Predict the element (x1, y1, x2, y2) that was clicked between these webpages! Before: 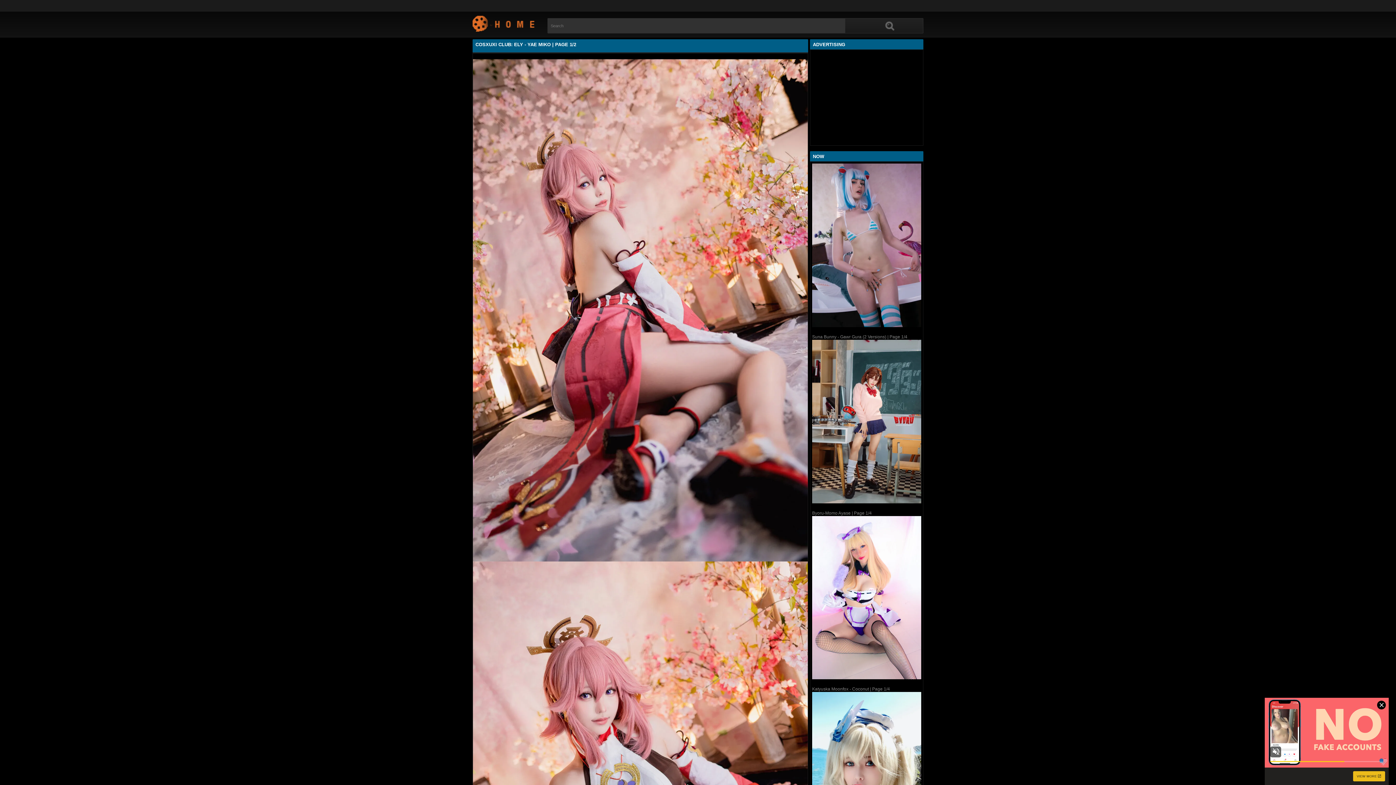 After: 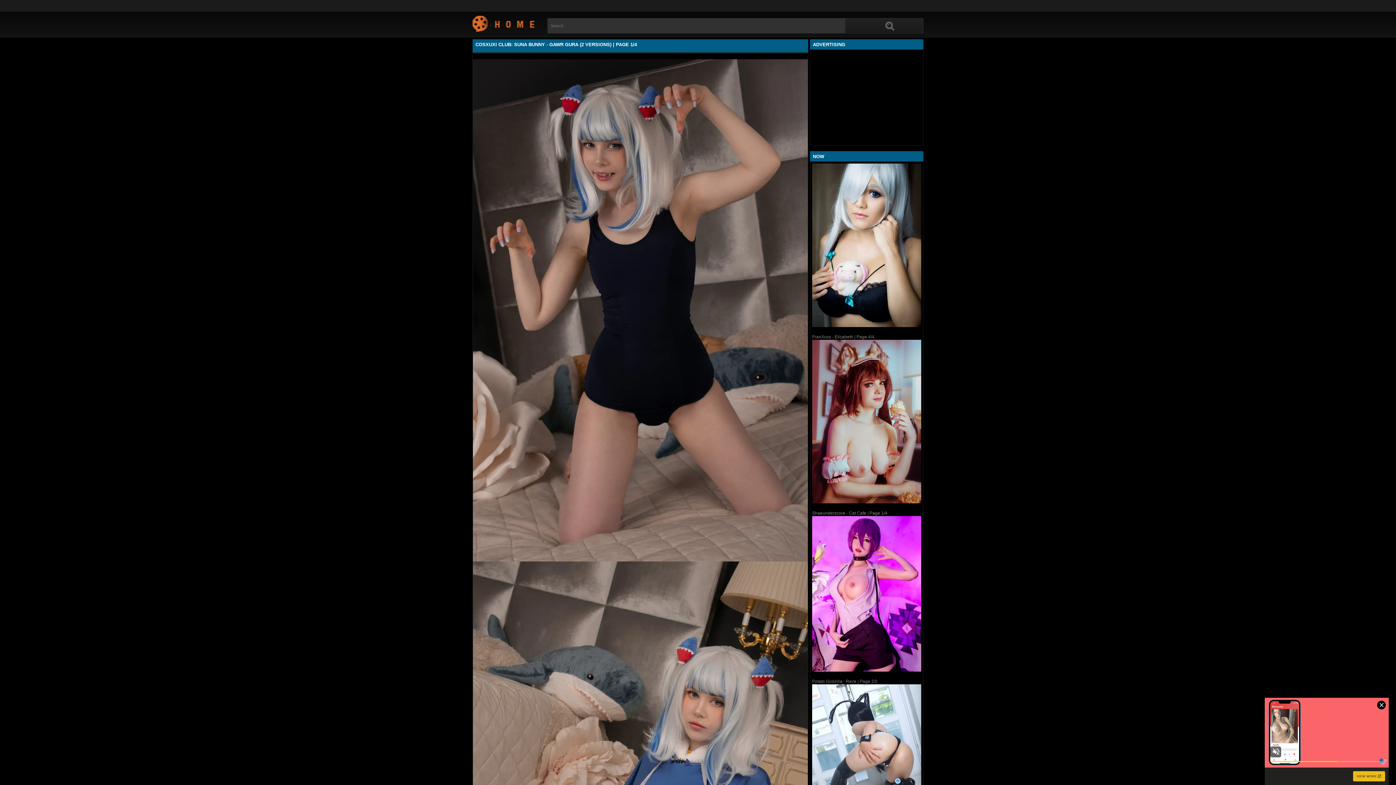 Action: bbox: (812, 334, 907, 339) label: Suna Bunny - Gawr Gura (2 Versions) | Page 1/4